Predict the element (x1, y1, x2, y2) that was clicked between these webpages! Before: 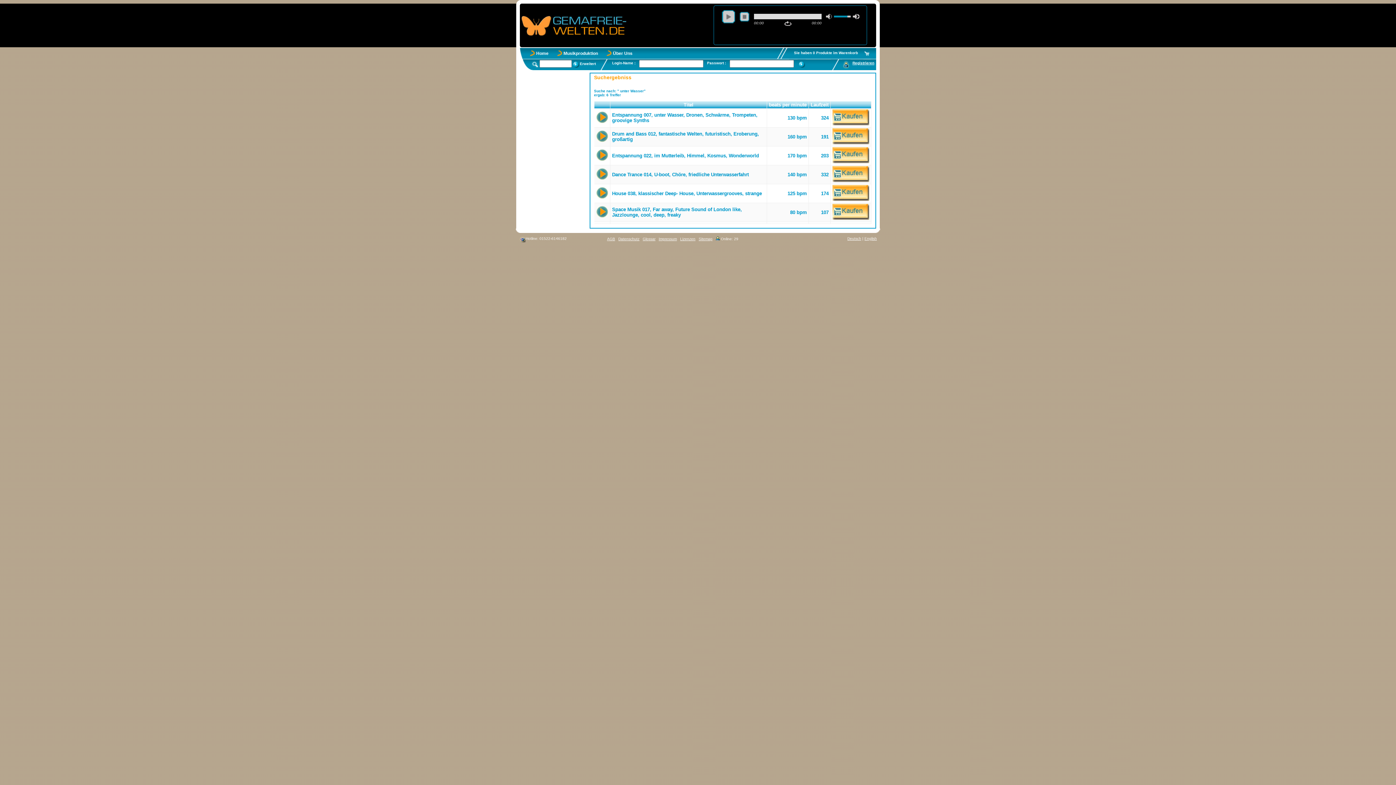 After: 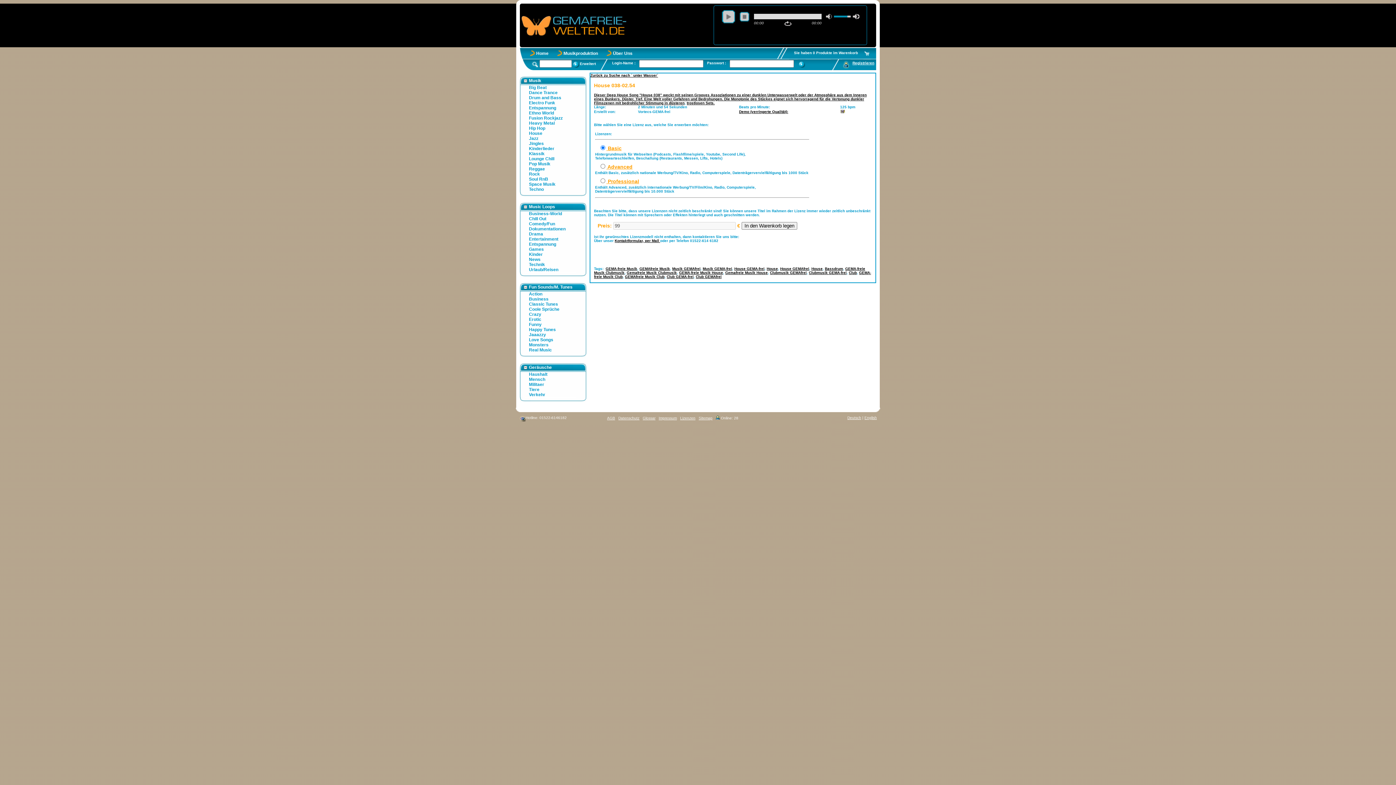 Action: label: House 038, klassischer Deep- House, Unterwassergrooves, strange bbox: (612, 190, 762, 196)